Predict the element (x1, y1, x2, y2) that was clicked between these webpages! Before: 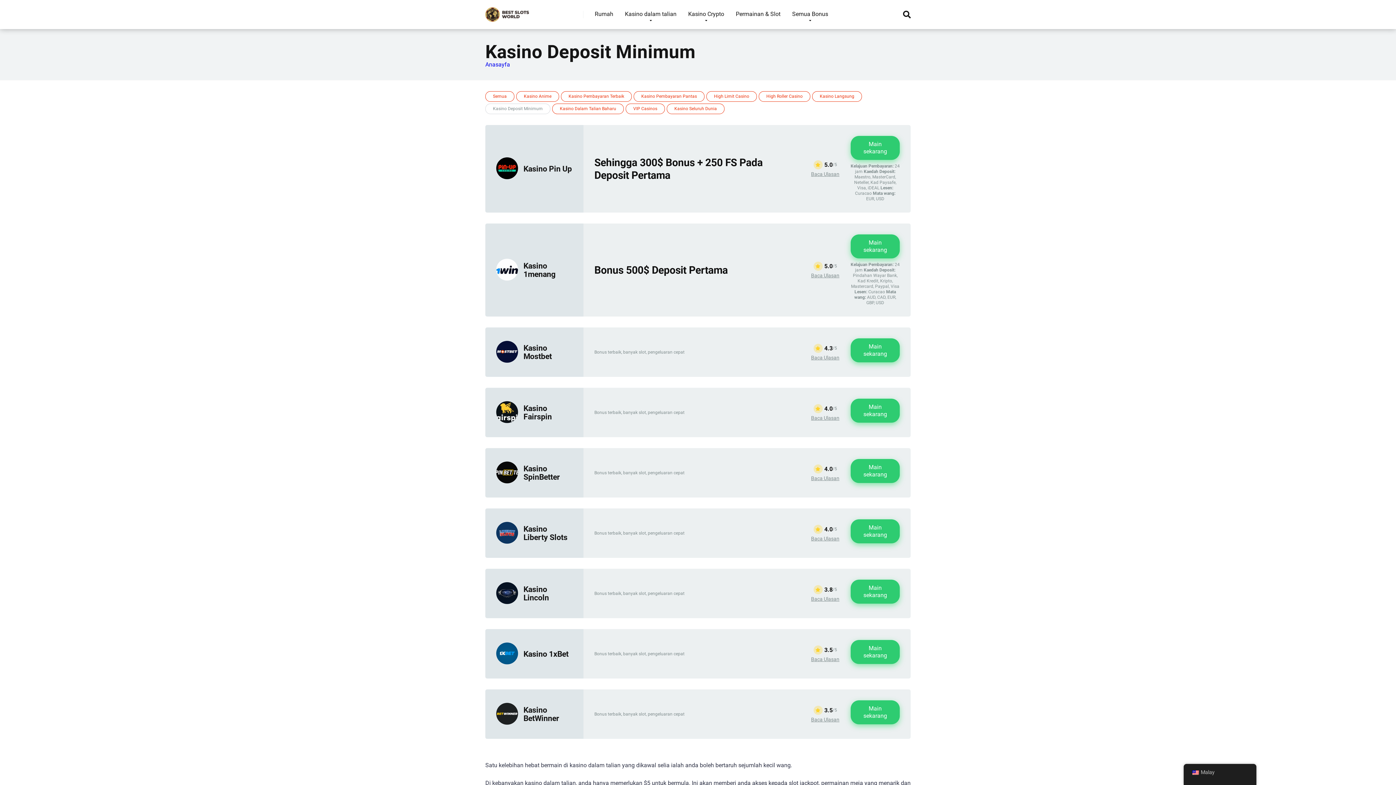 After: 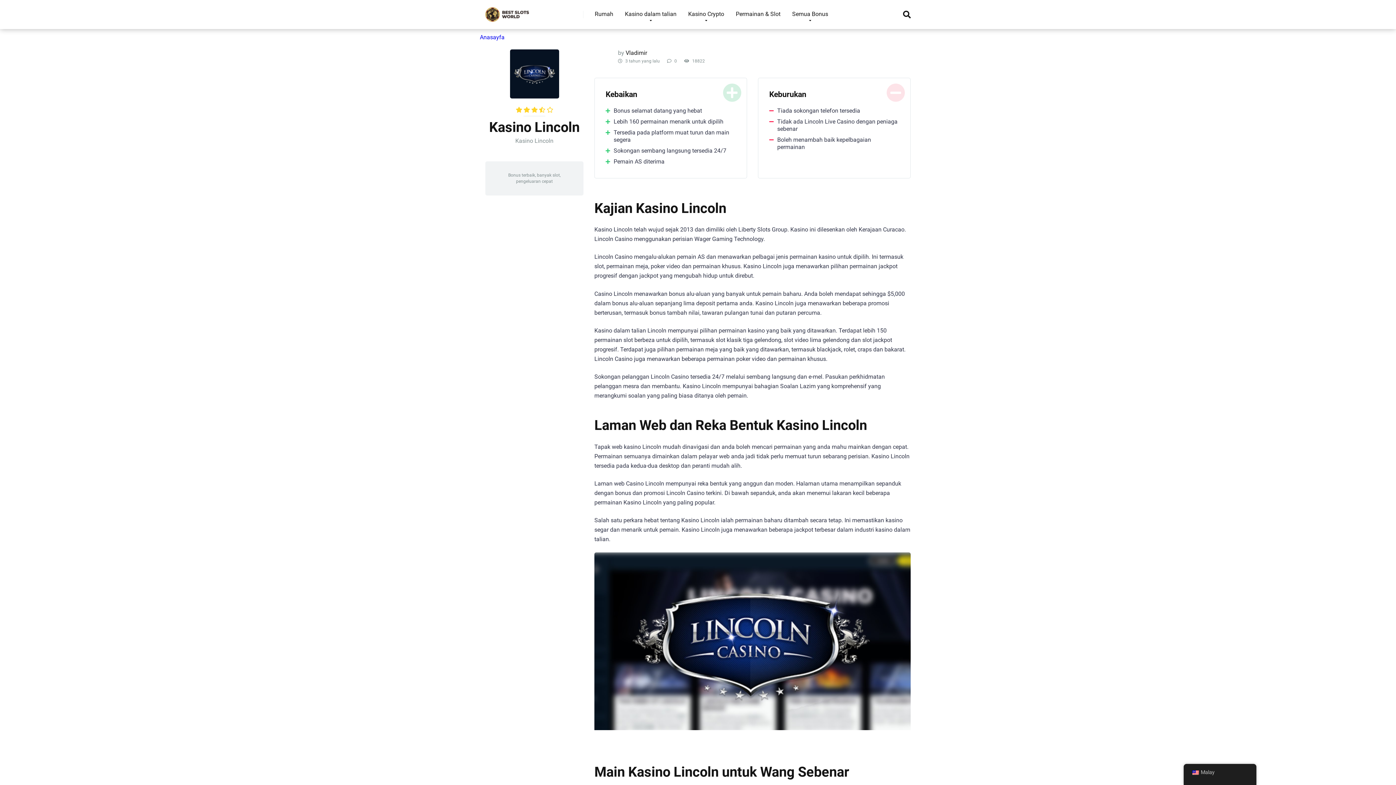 Action: label: Kasino Lincoln bbox: (523, 585, 549, 602)